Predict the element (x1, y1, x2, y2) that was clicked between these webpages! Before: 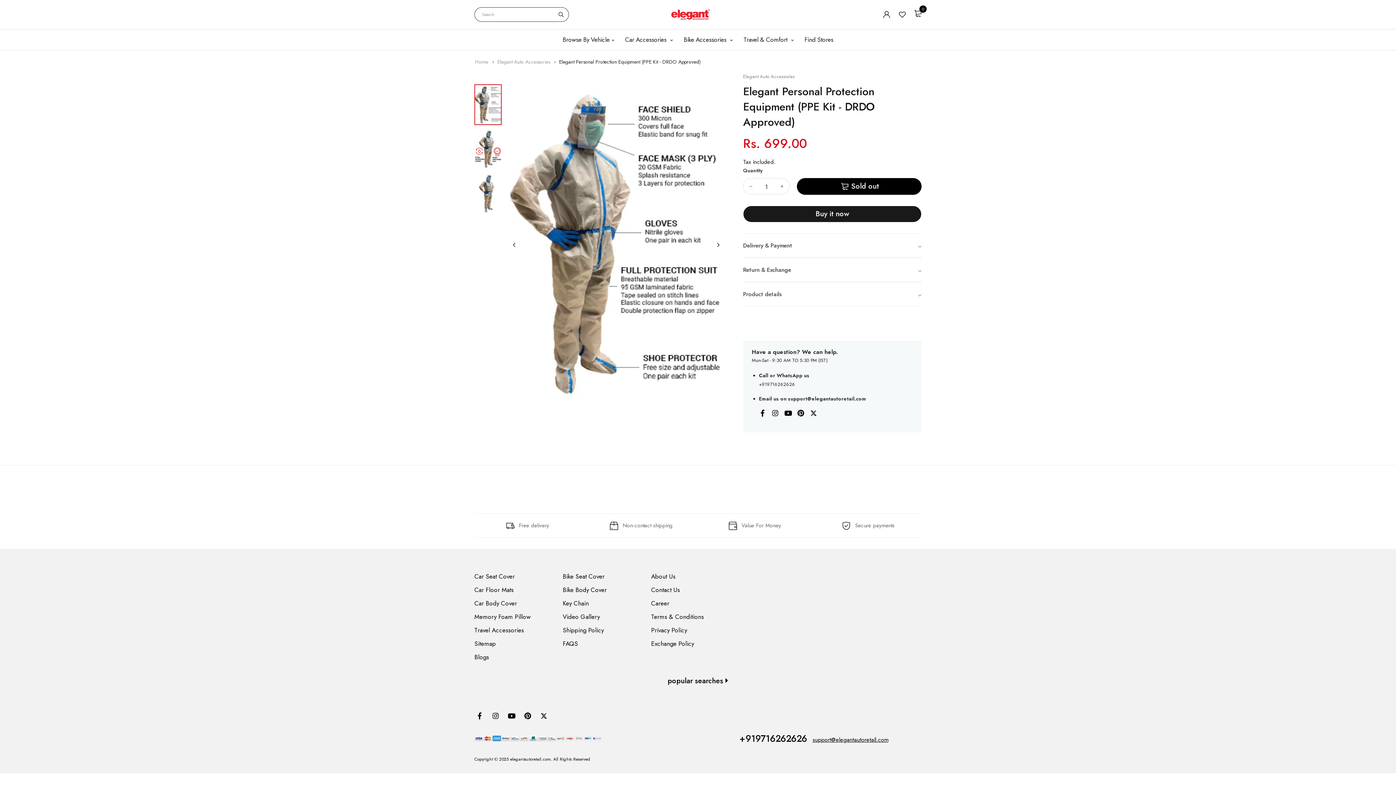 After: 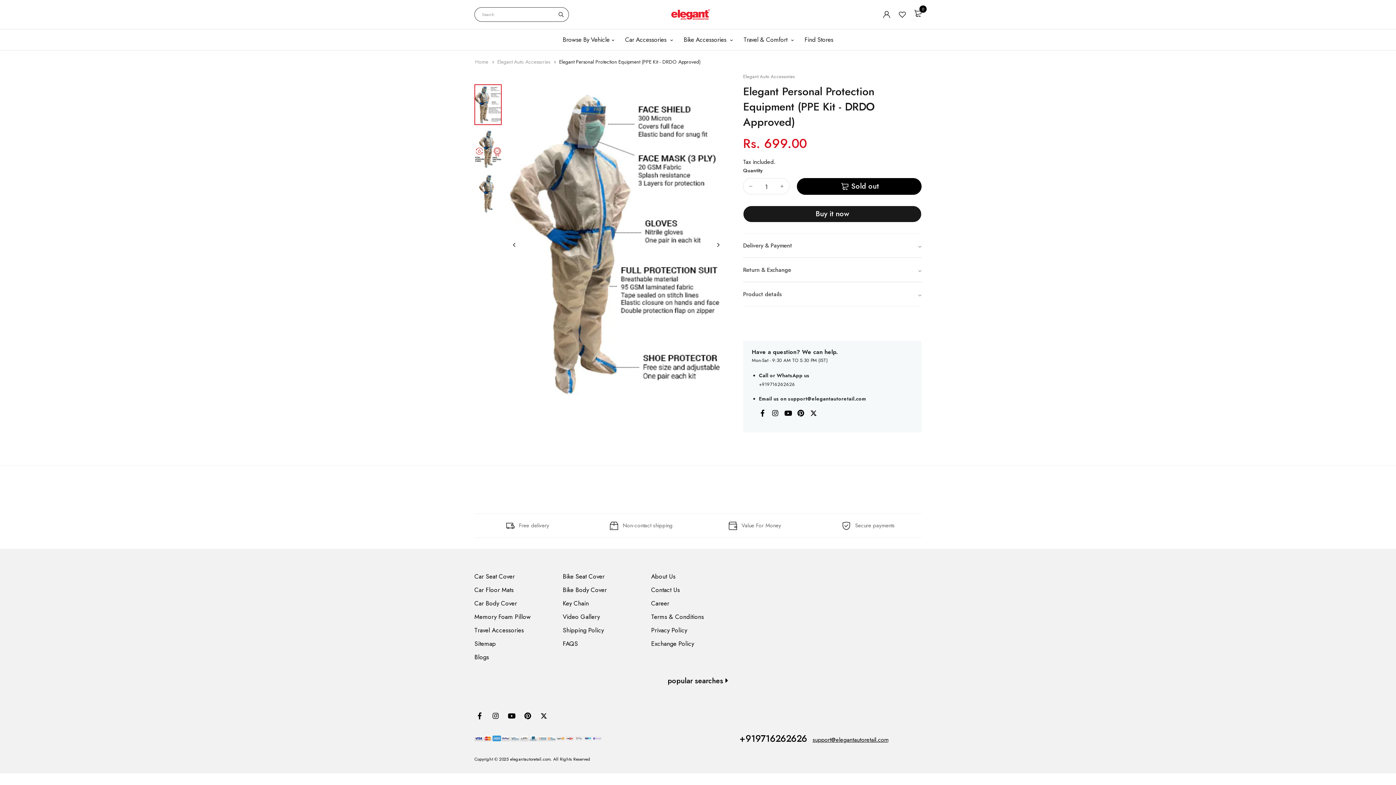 Action: label: Elegant Personal Protection Equipment (PPE Kit - DRDO Approved) bbox: (559, 58, 700, 65)